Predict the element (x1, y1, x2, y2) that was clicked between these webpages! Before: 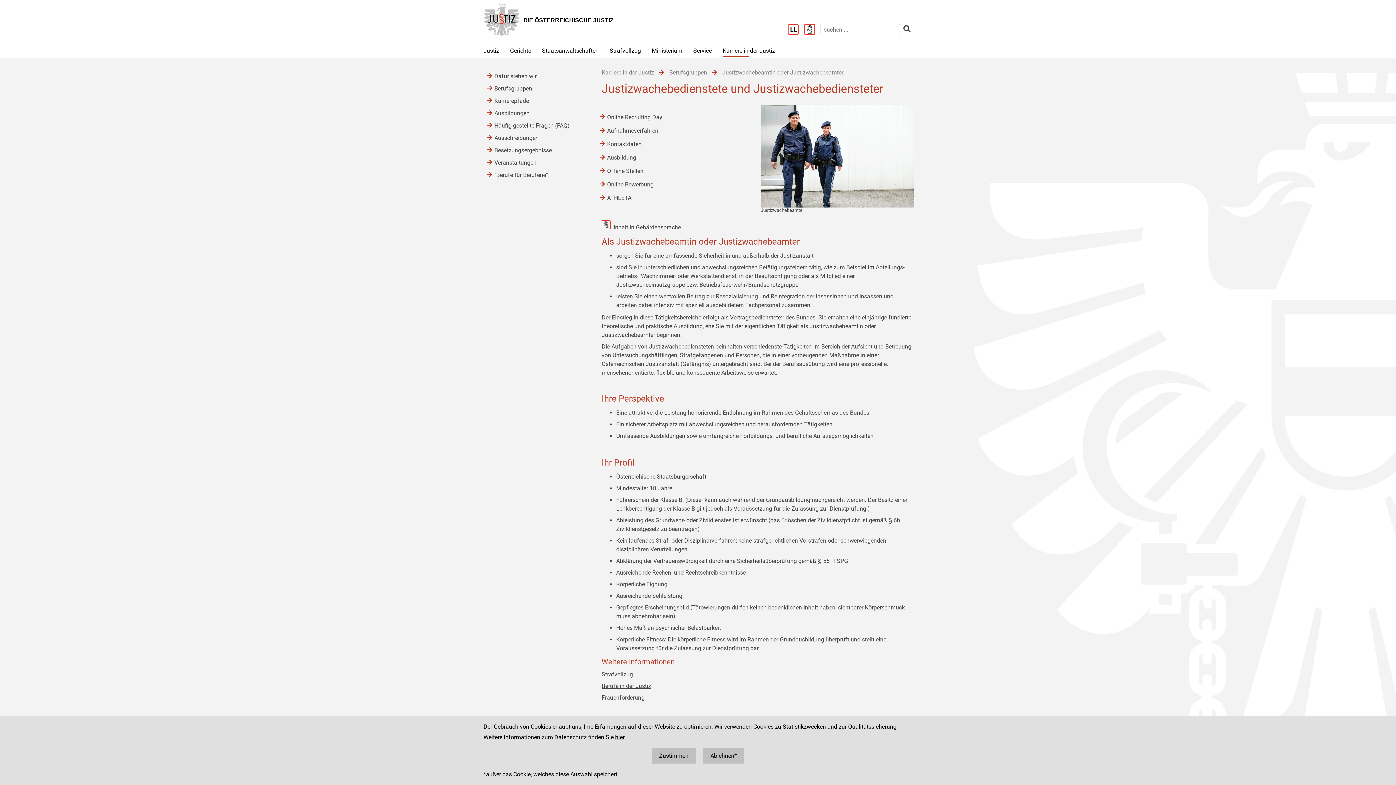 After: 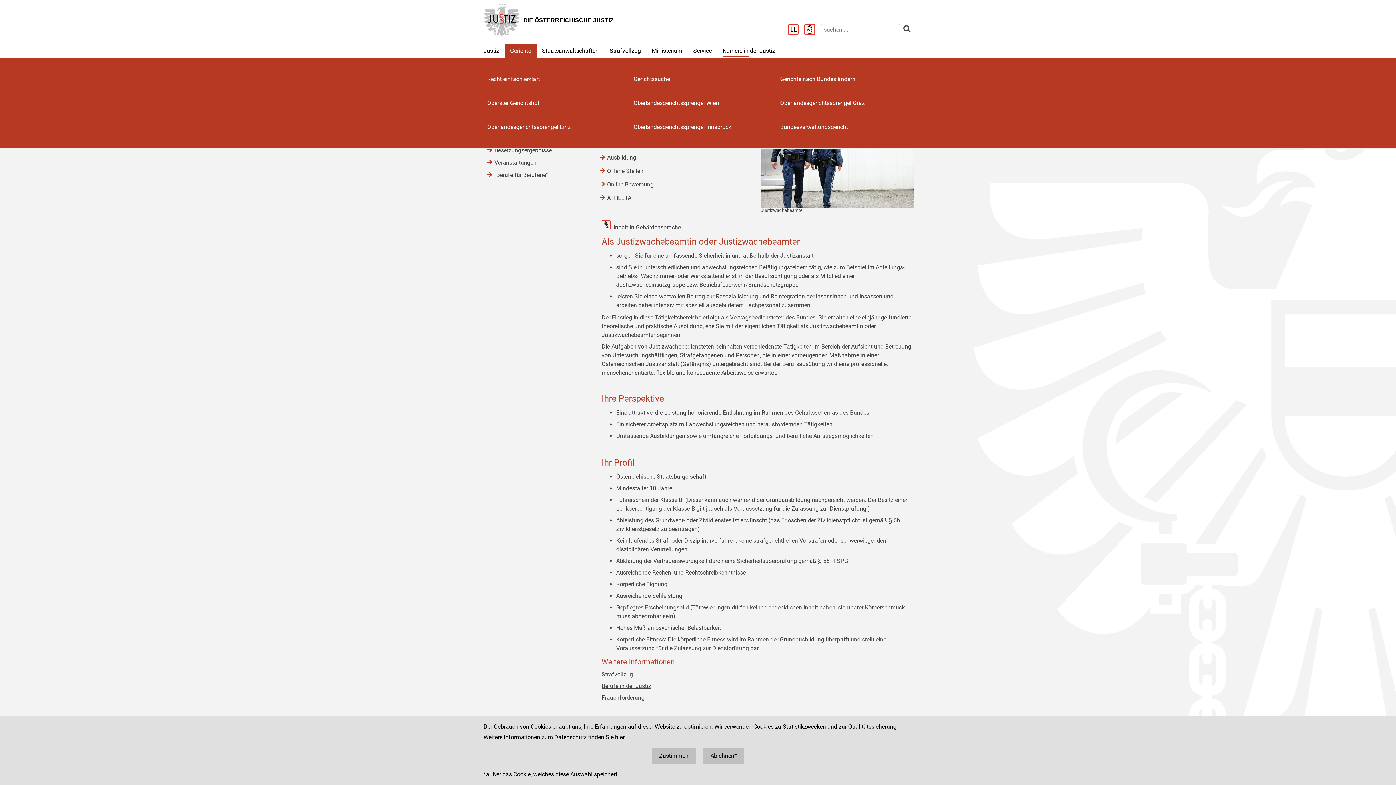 Action: label: Gerichte bbox: (510, 47, 531, 54)